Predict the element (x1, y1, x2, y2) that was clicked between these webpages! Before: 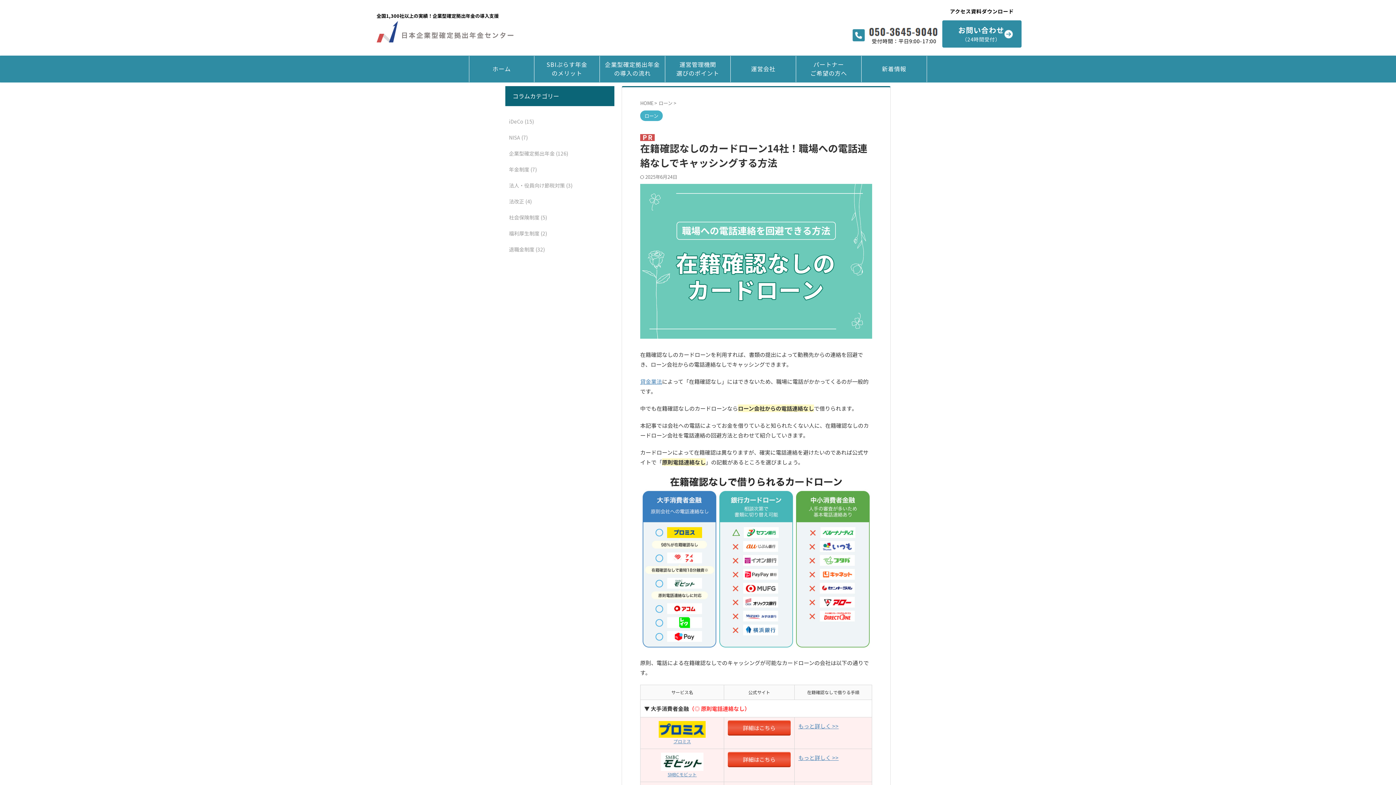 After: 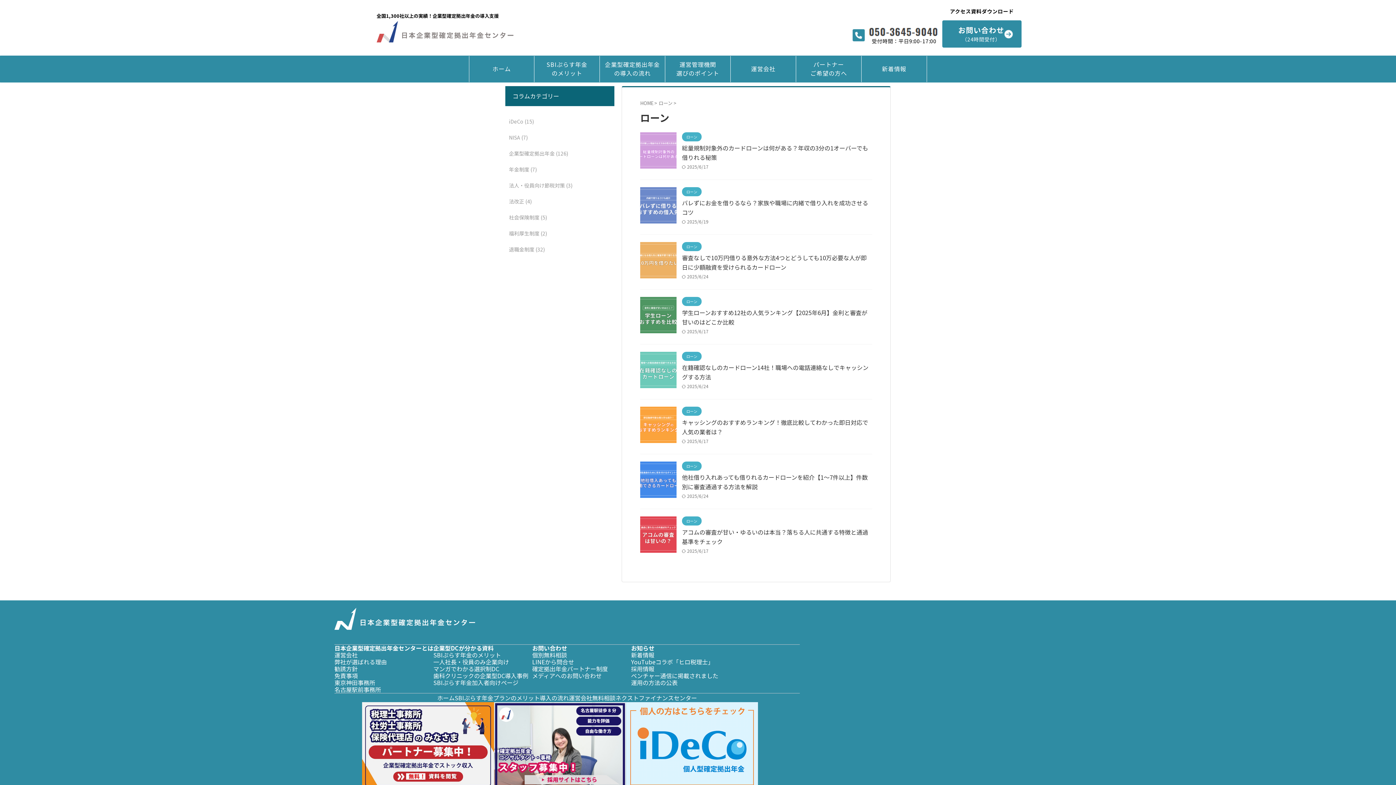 Action: bbox: (658, 99, 673, 106) label: ローン 